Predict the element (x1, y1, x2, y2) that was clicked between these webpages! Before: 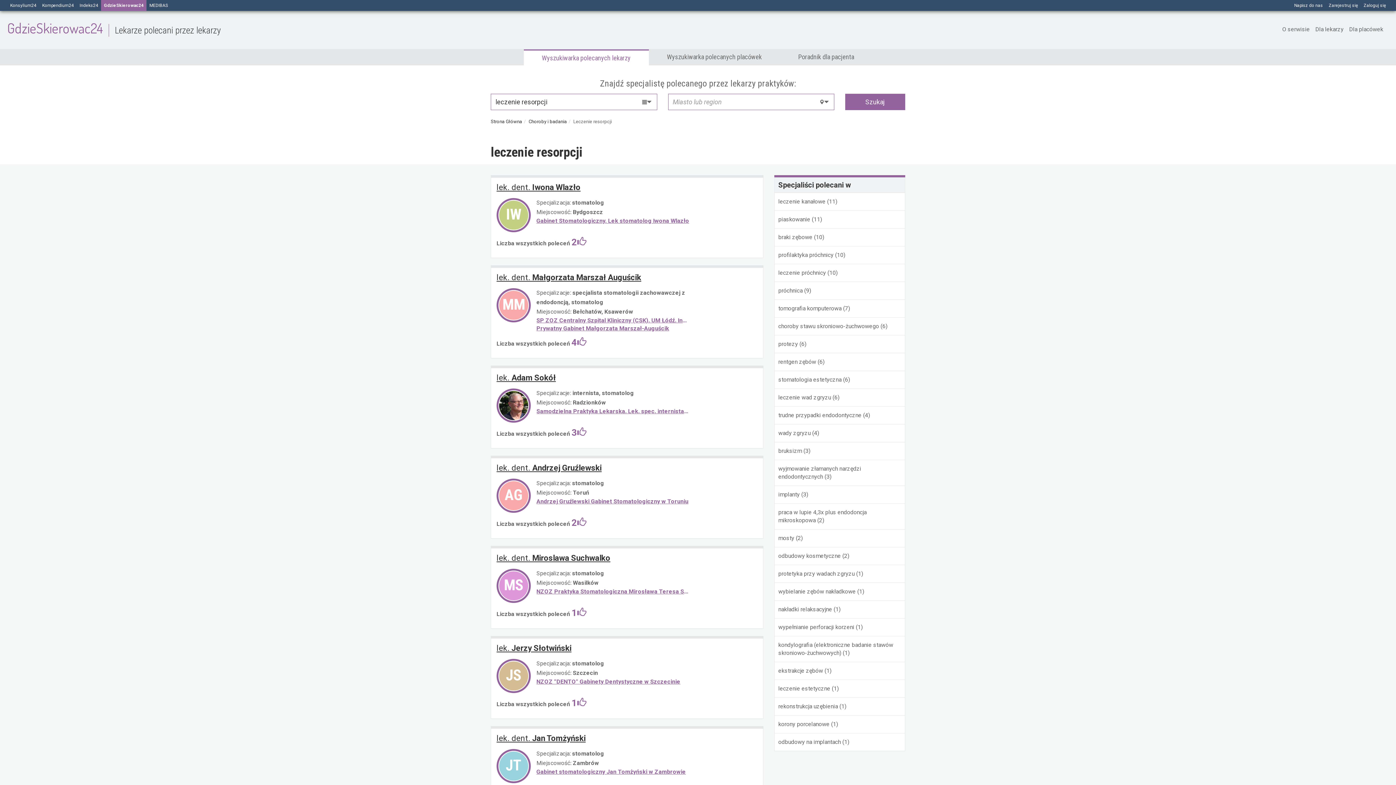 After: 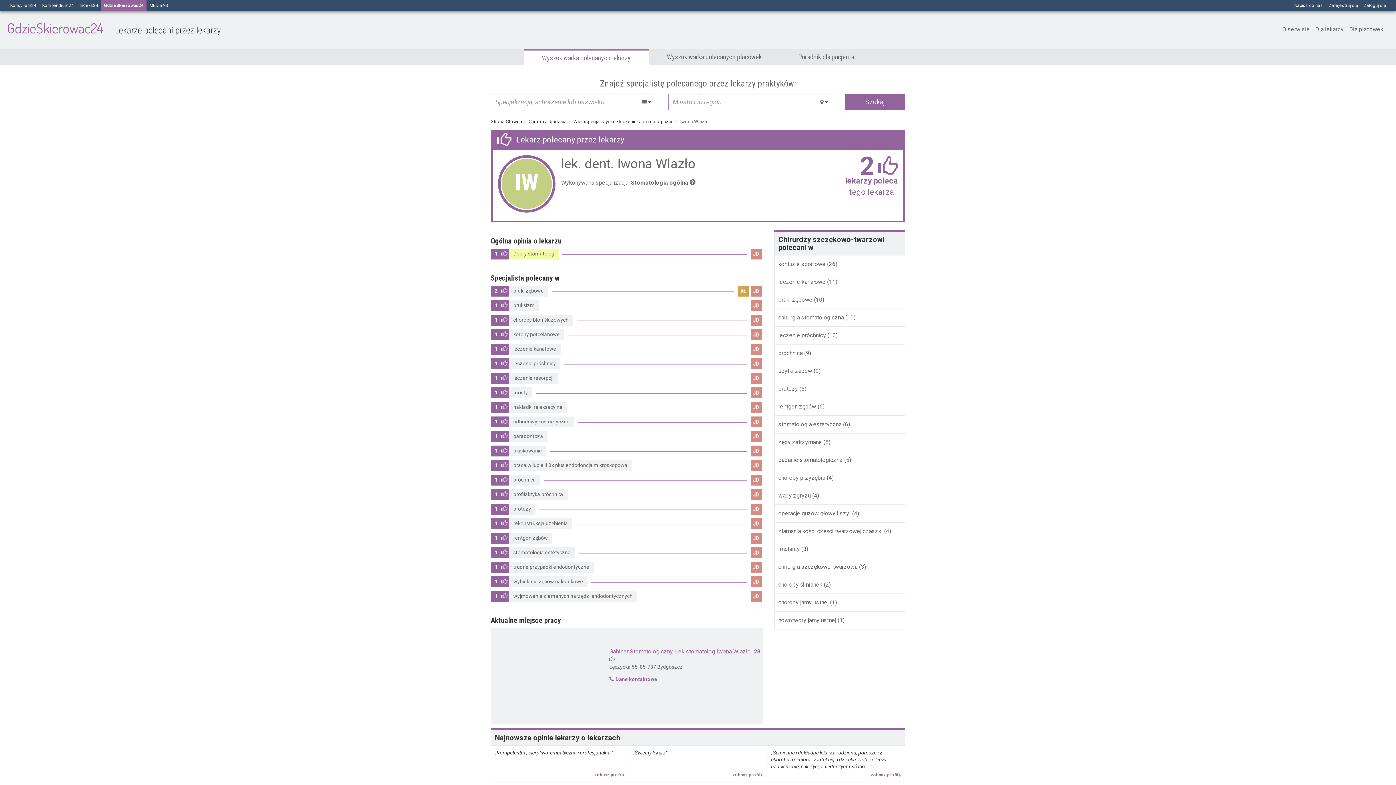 Action: bbox: (496, 198, 530, 232) label: IW